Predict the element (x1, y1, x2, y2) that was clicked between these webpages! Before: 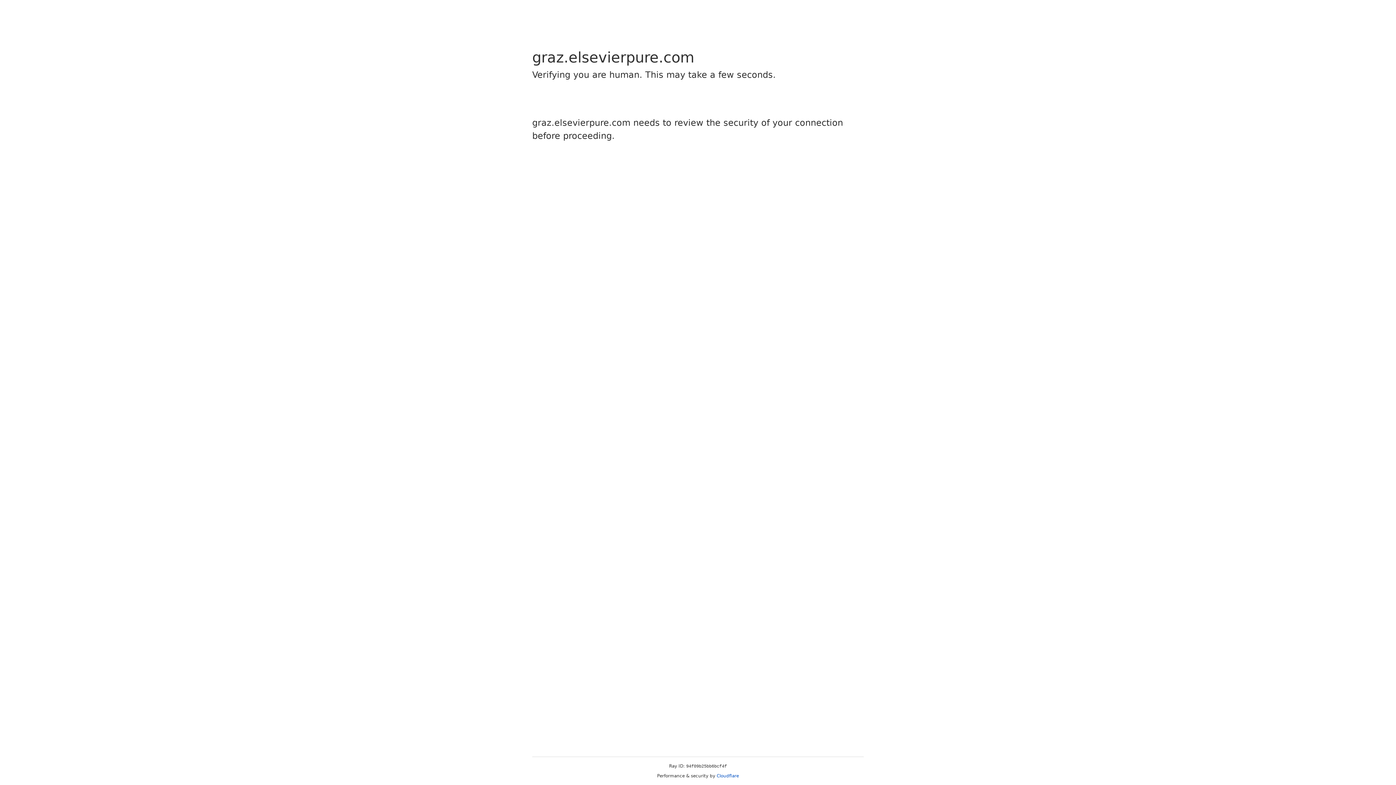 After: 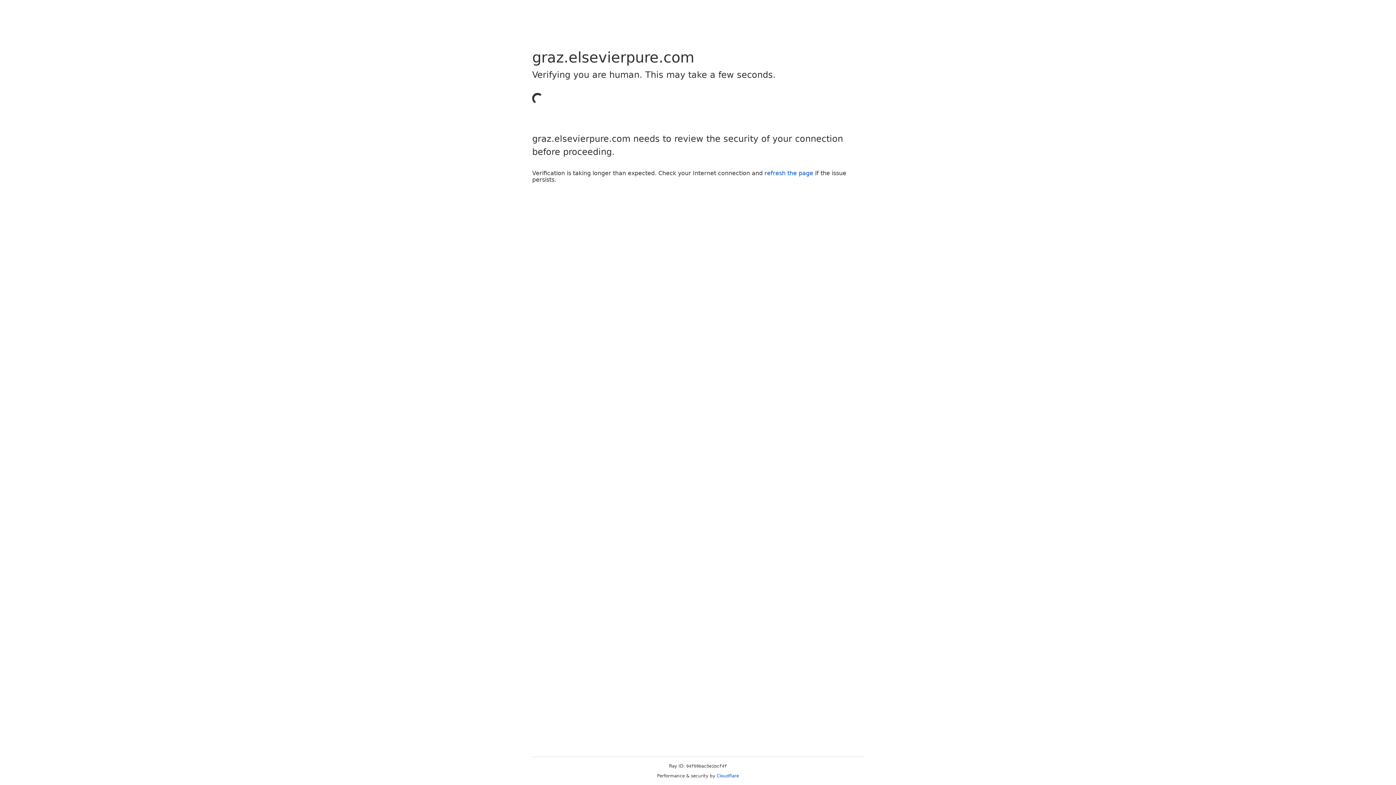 Action: label: Cloudflare bbox: (716, 773, 739, 778)